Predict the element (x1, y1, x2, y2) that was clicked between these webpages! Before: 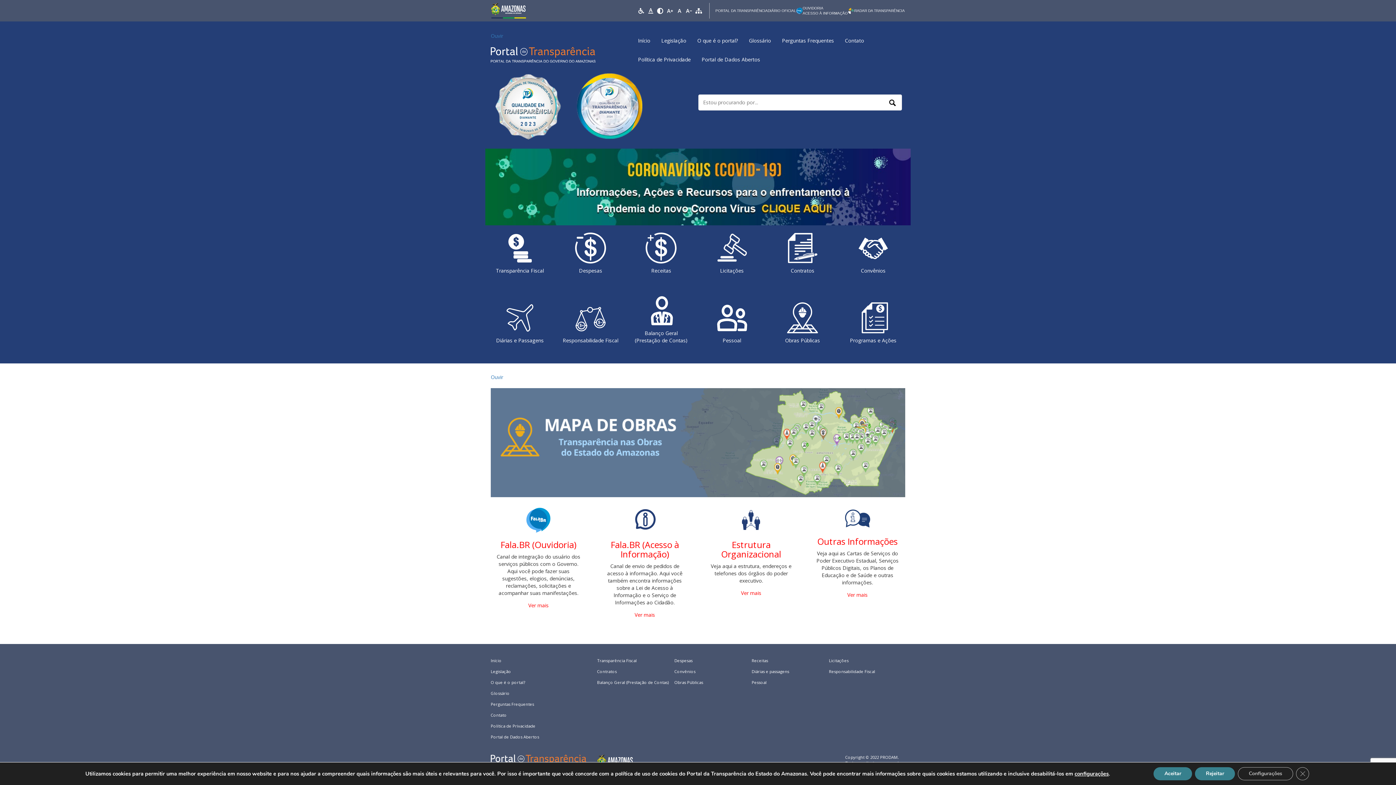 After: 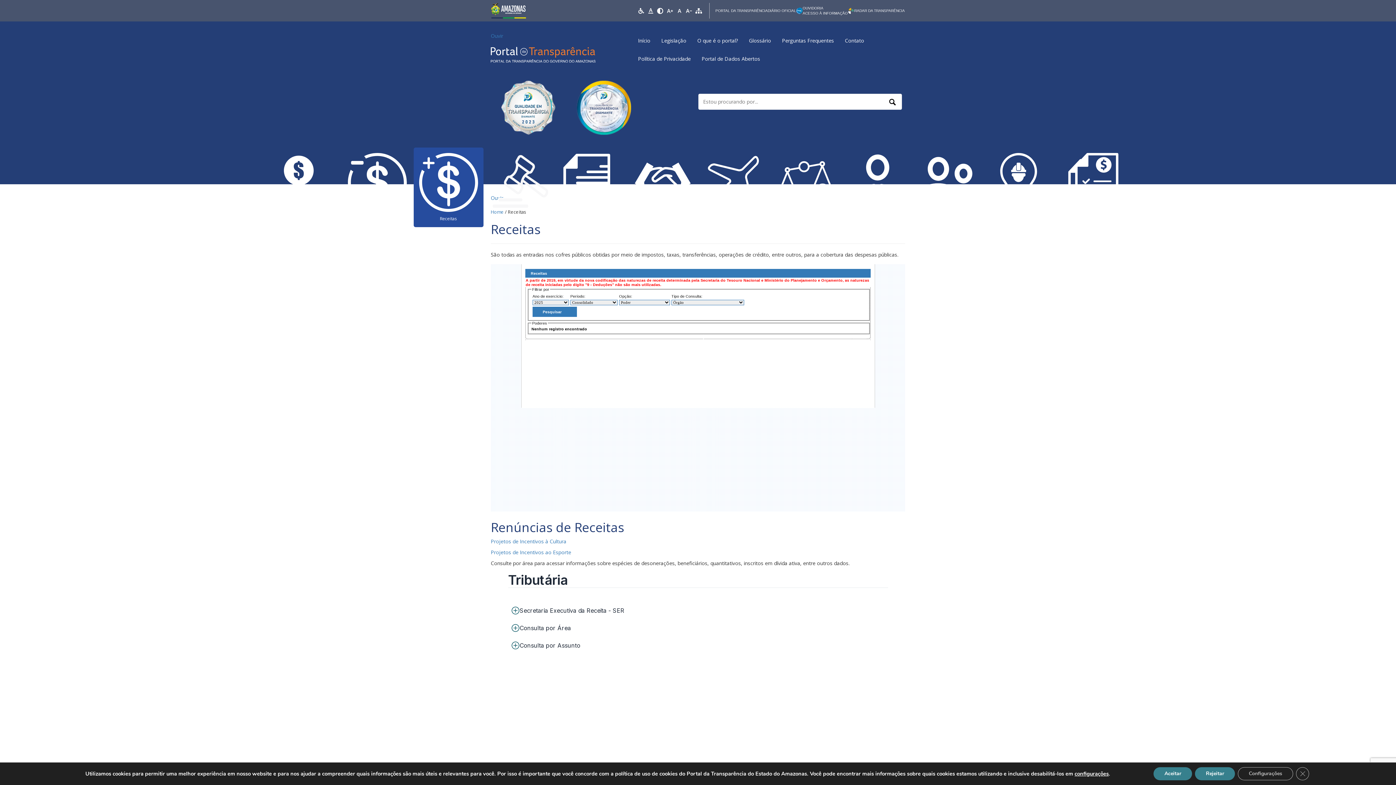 Action: bbox: (751, 656, 771, 666) label: Receitas